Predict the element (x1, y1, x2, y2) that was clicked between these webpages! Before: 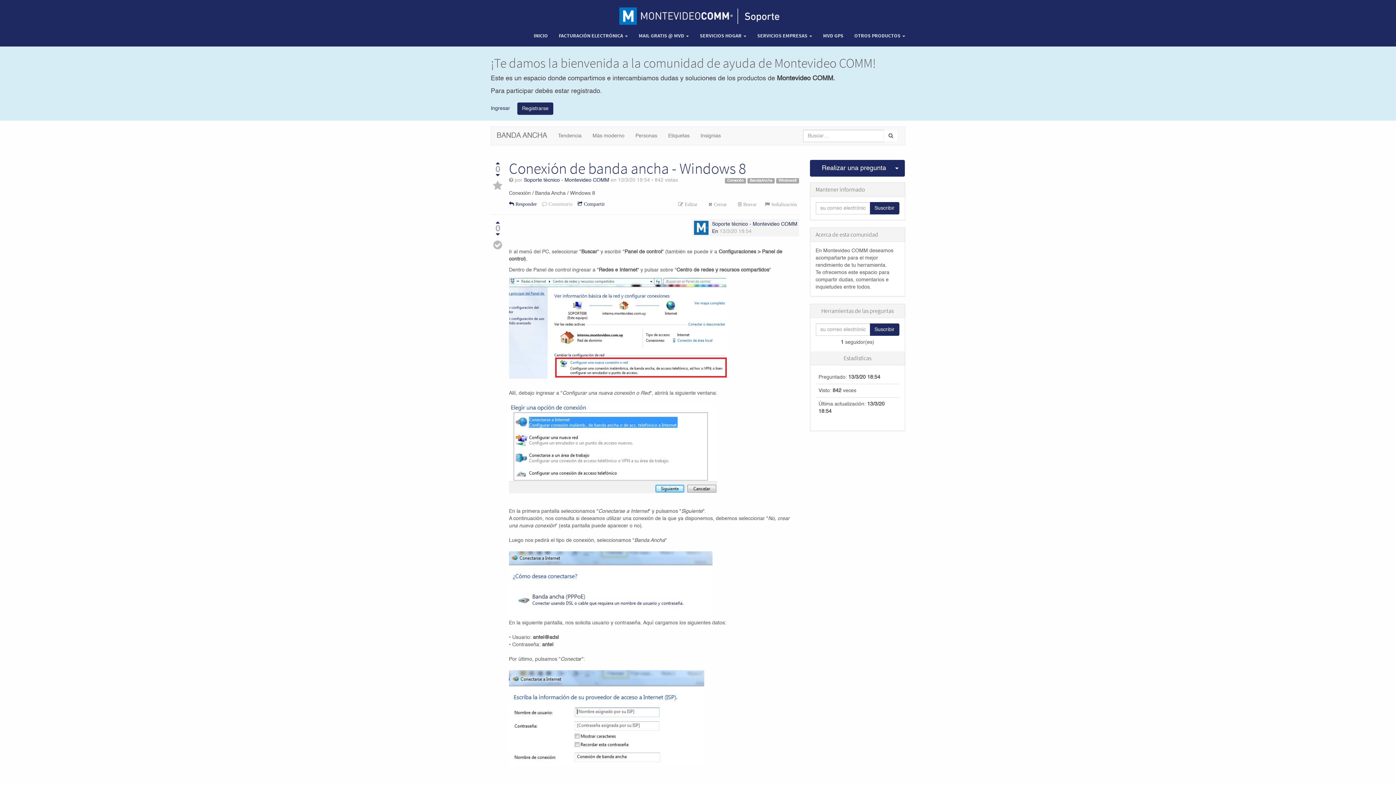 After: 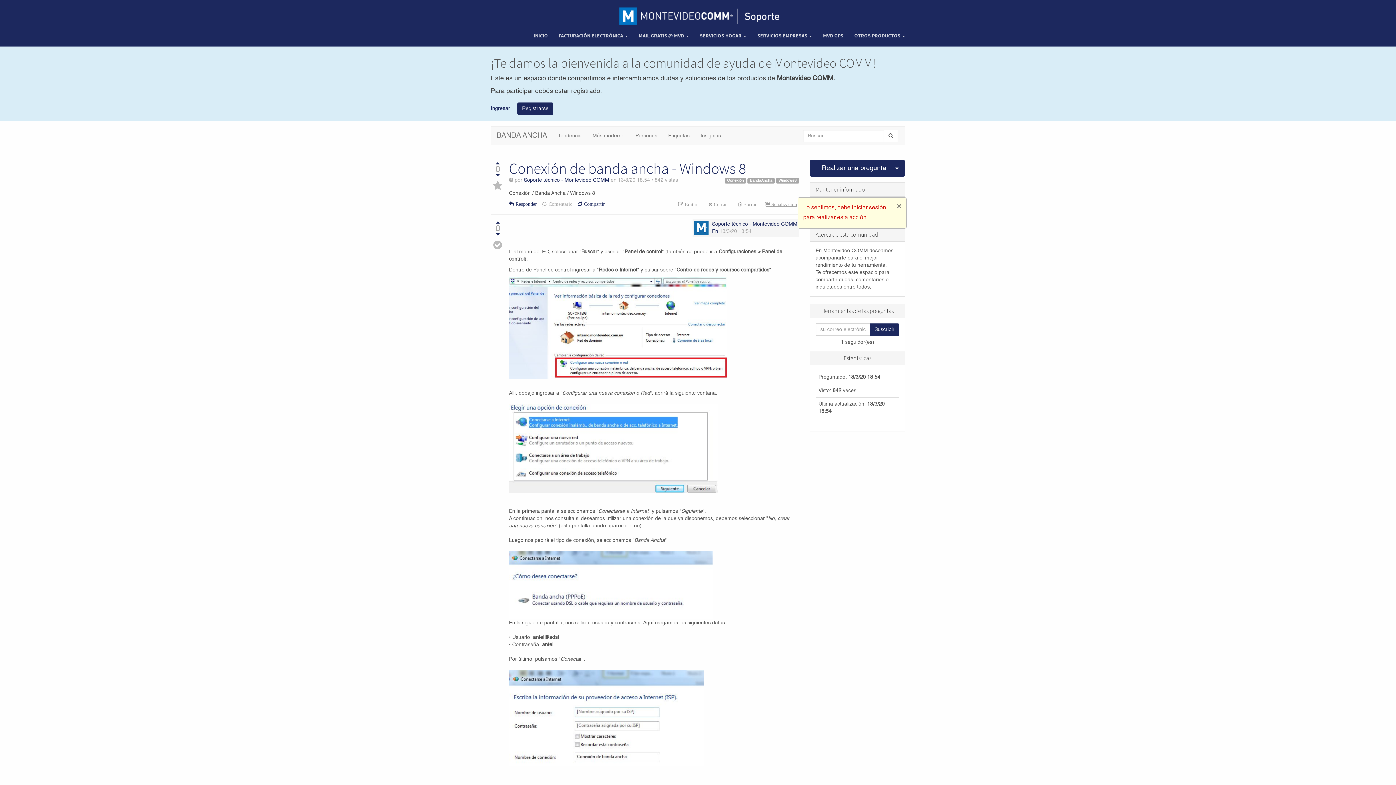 Action: label:  Señalización bbox: (764, 201, 797, 206)